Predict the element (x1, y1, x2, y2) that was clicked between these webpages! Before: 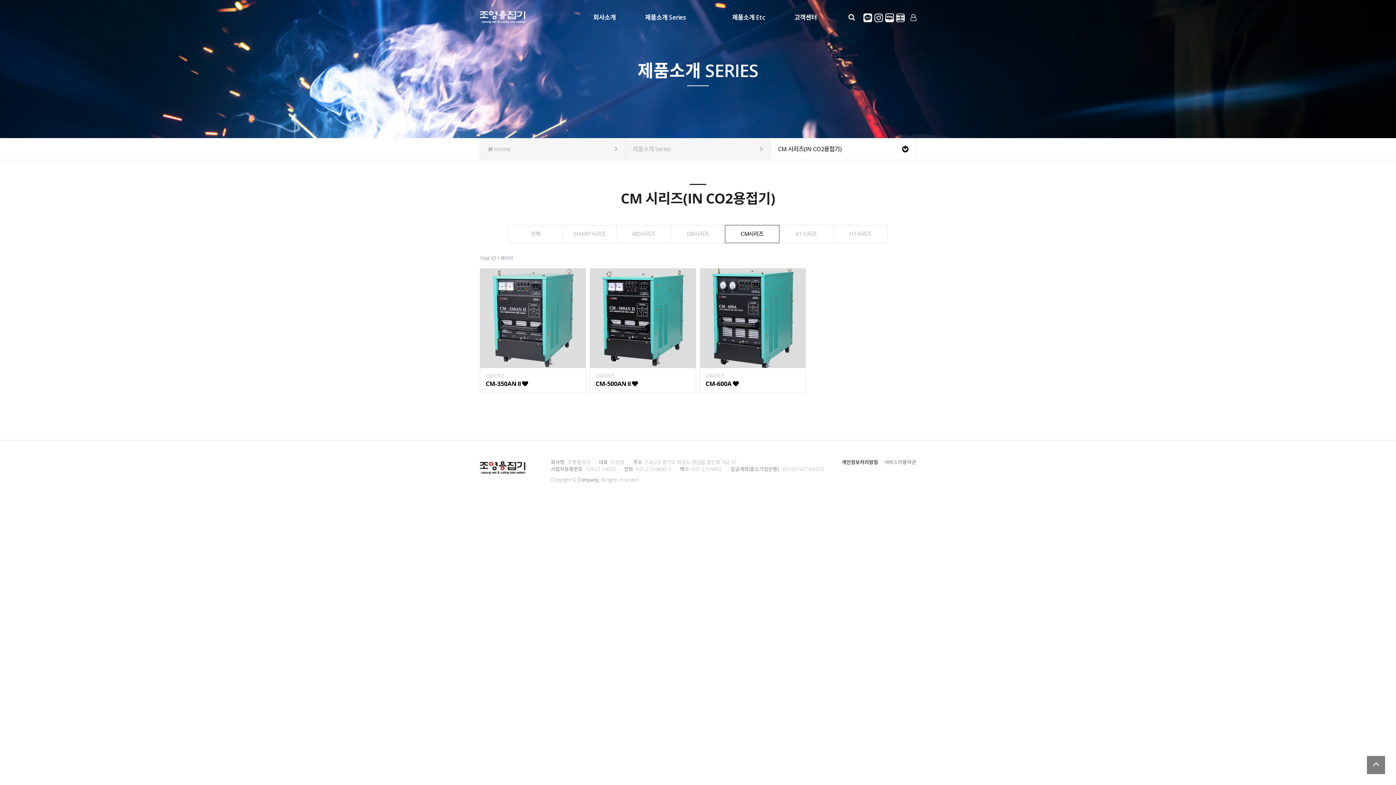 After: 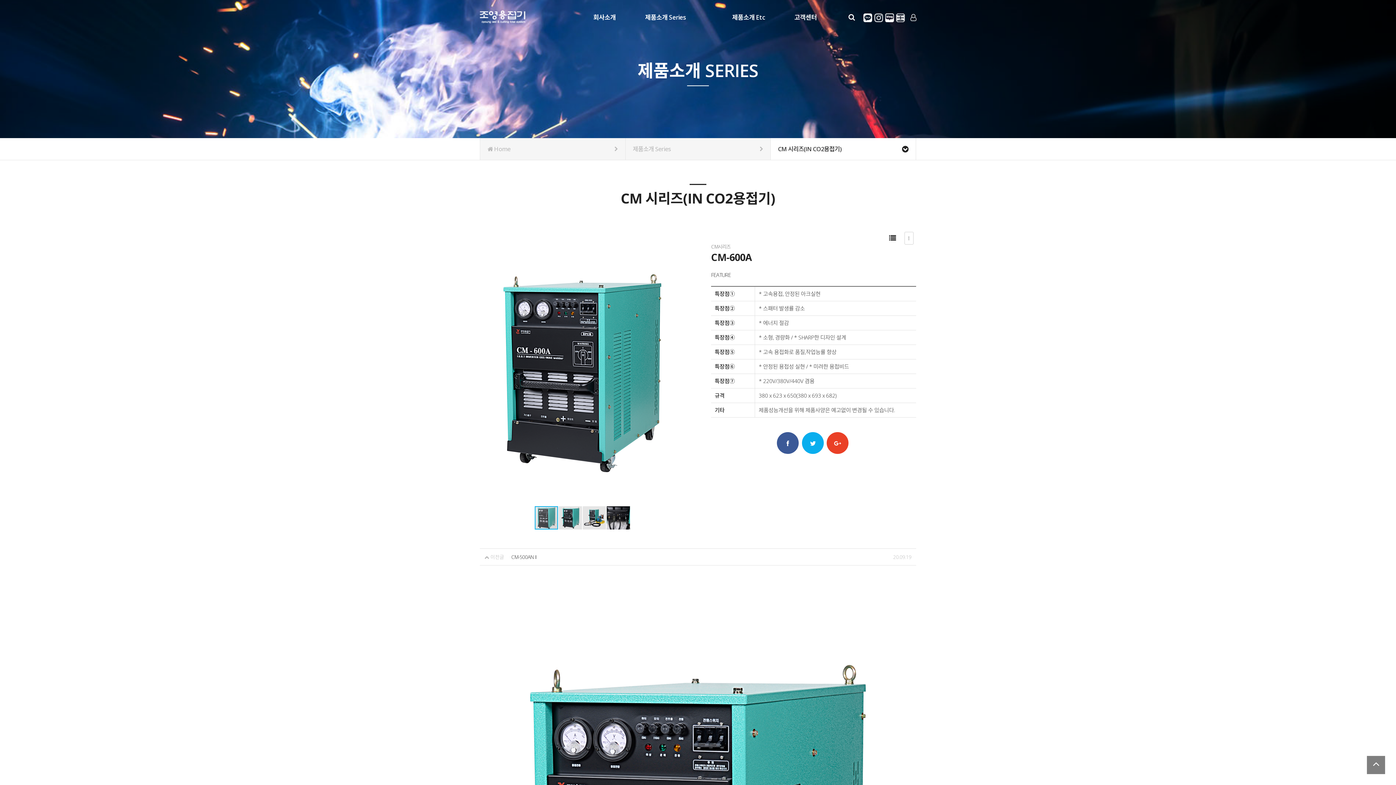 Action: label: CM-600A  bbox: (705, 380, 800, 387)